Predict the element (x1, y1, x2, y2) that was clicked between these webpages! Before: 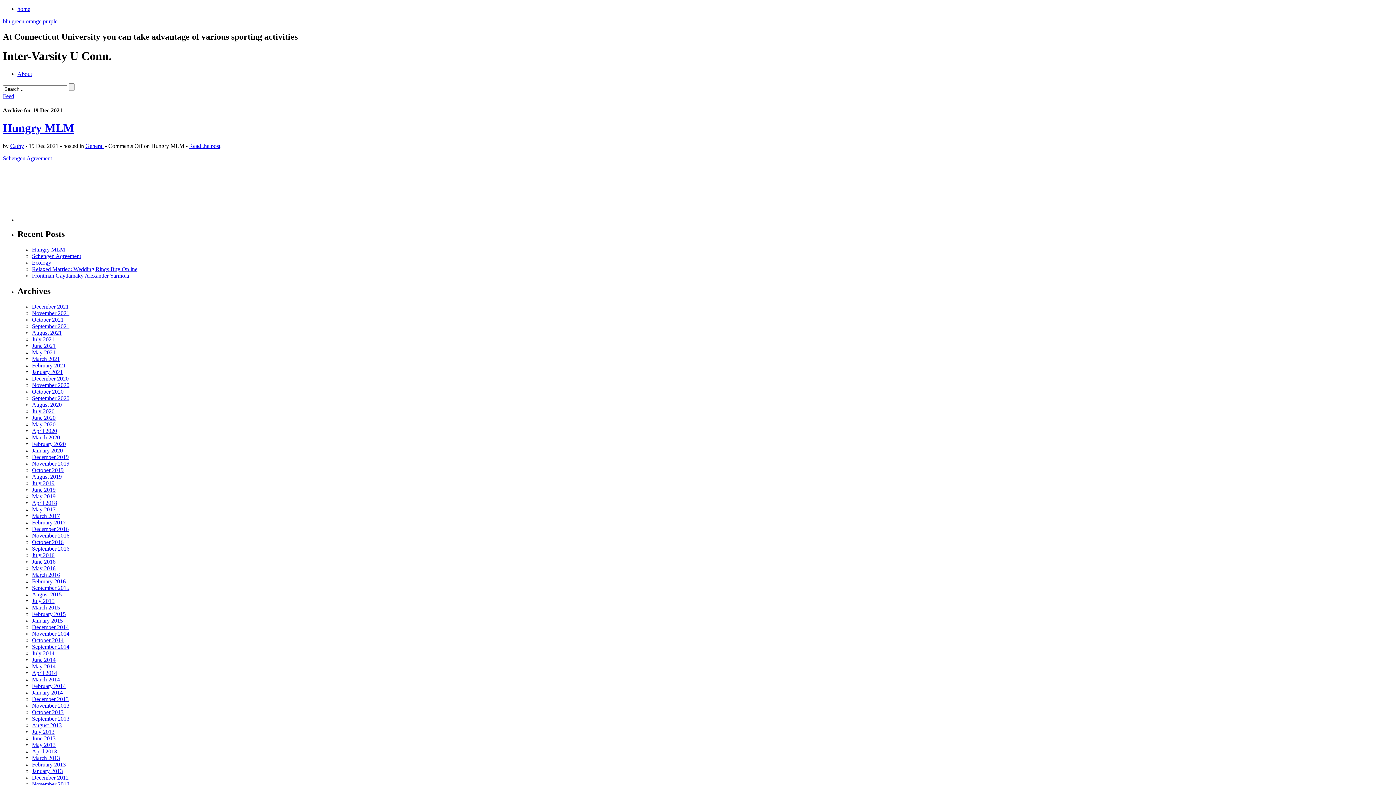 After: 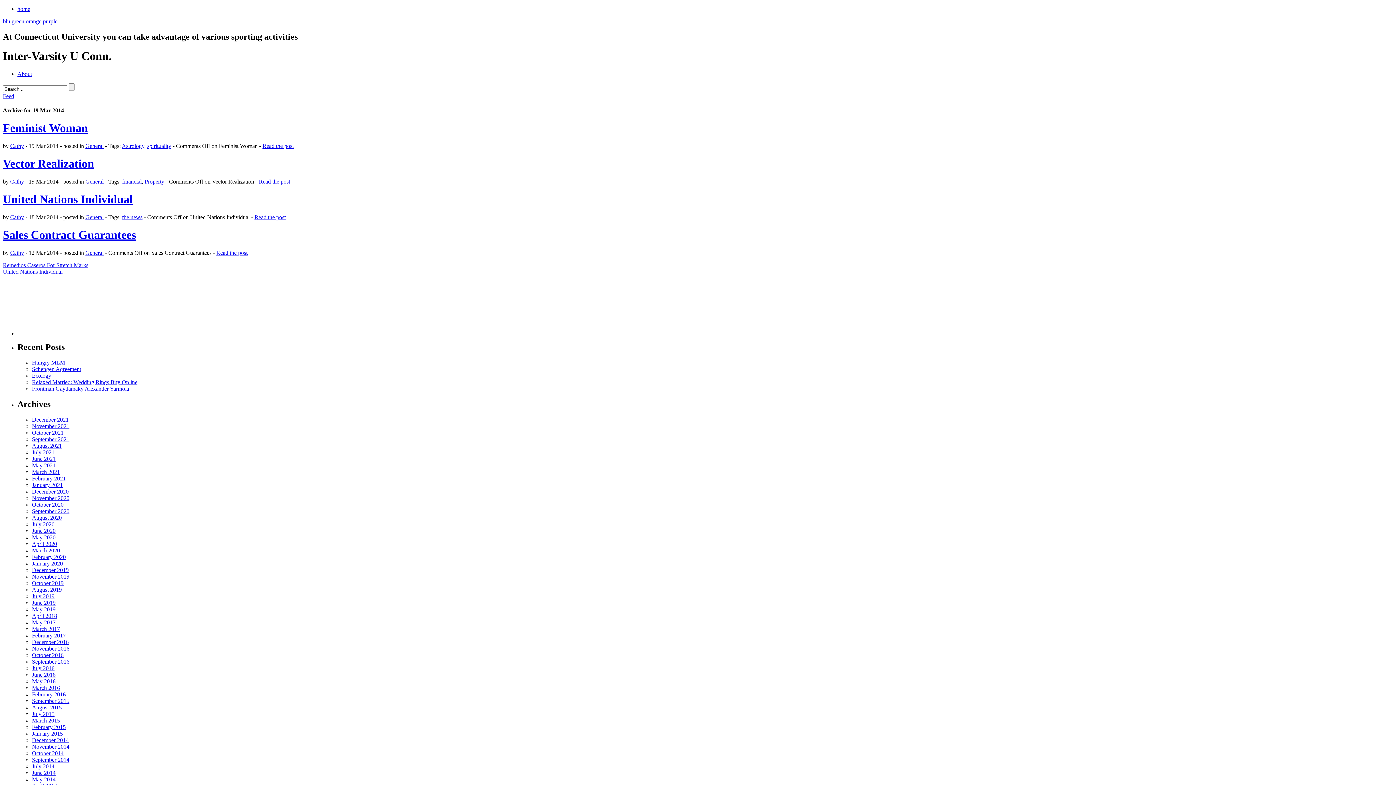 Action: bbox: (32, 676, 60, 682) label: March 2014